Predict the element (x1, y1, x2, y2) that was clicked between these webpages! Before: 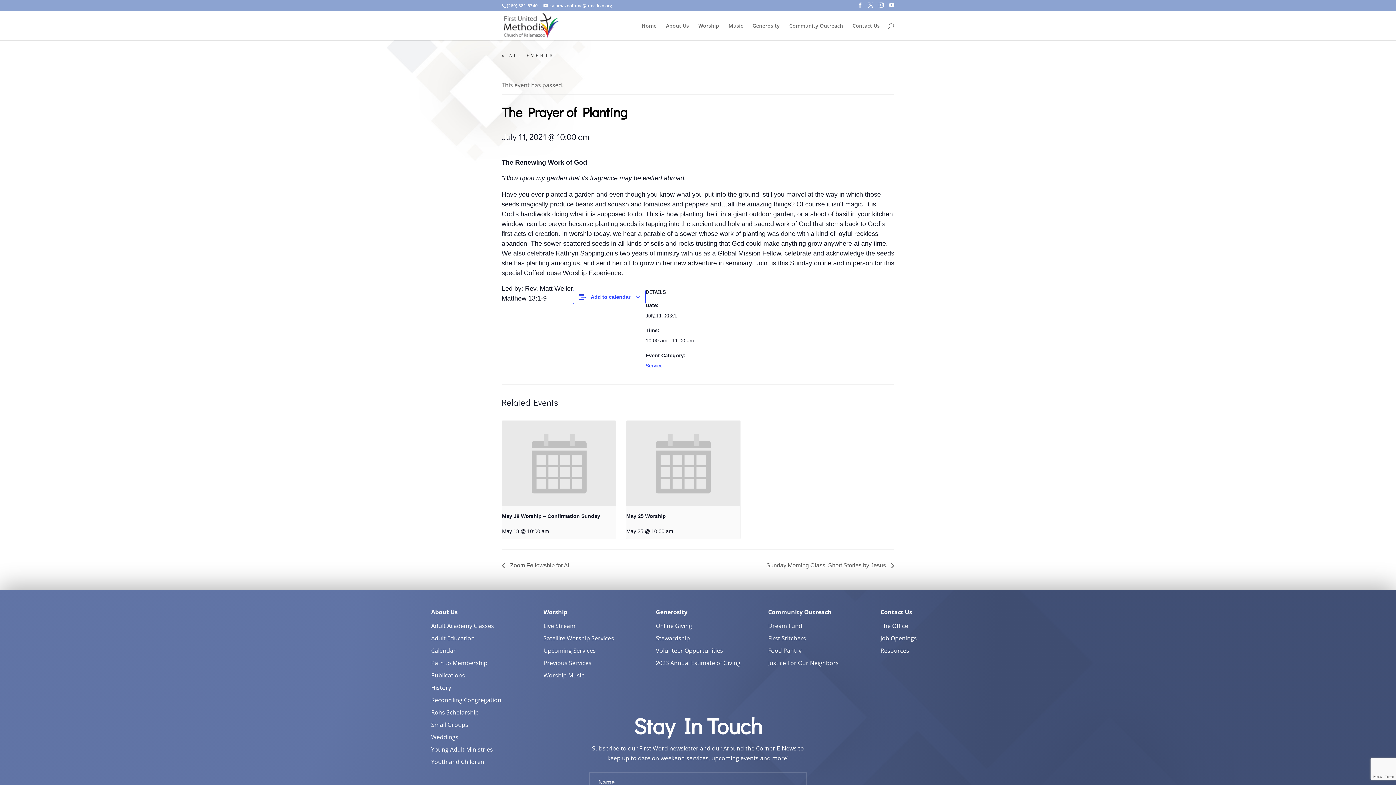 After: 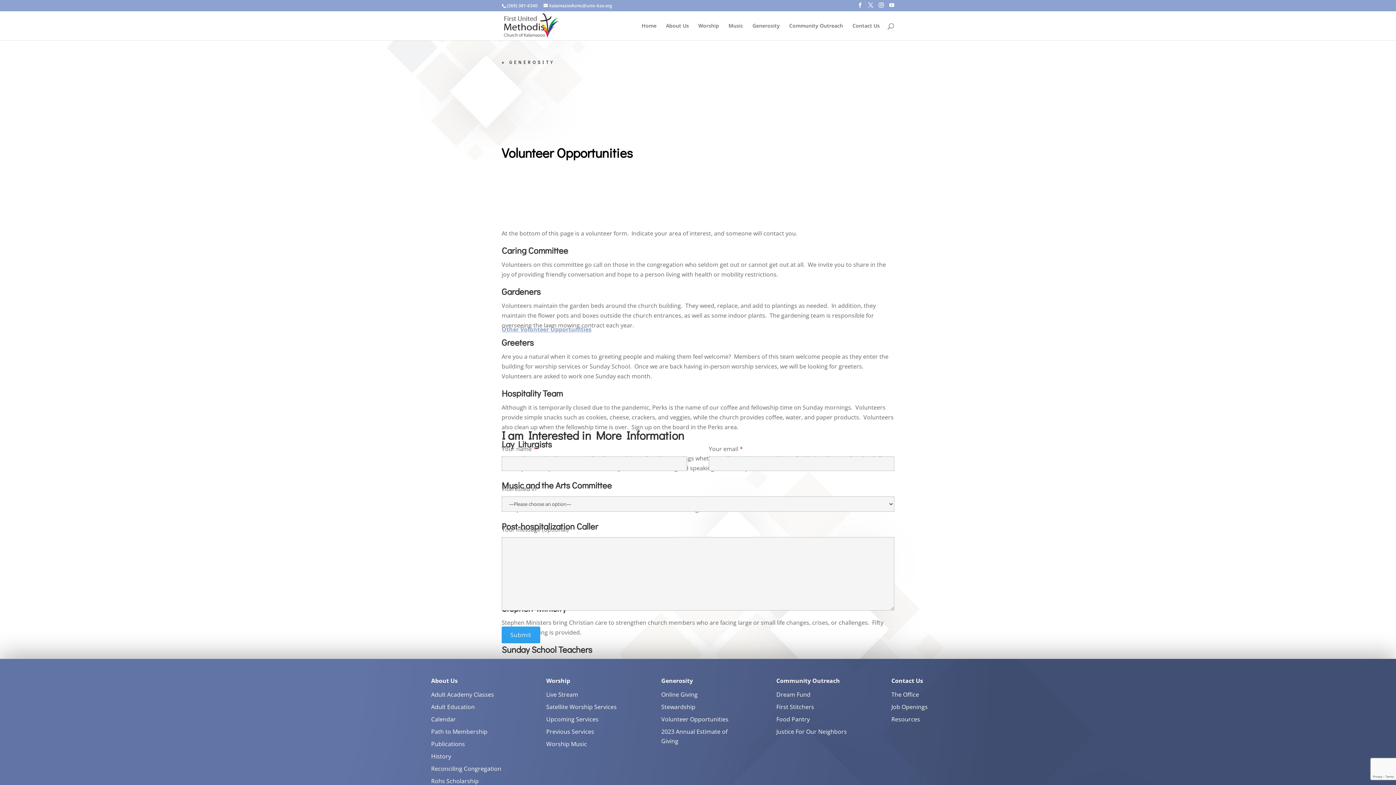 Action: bbox: (656, 647, 723, 655) label: Volunteer Opportunities